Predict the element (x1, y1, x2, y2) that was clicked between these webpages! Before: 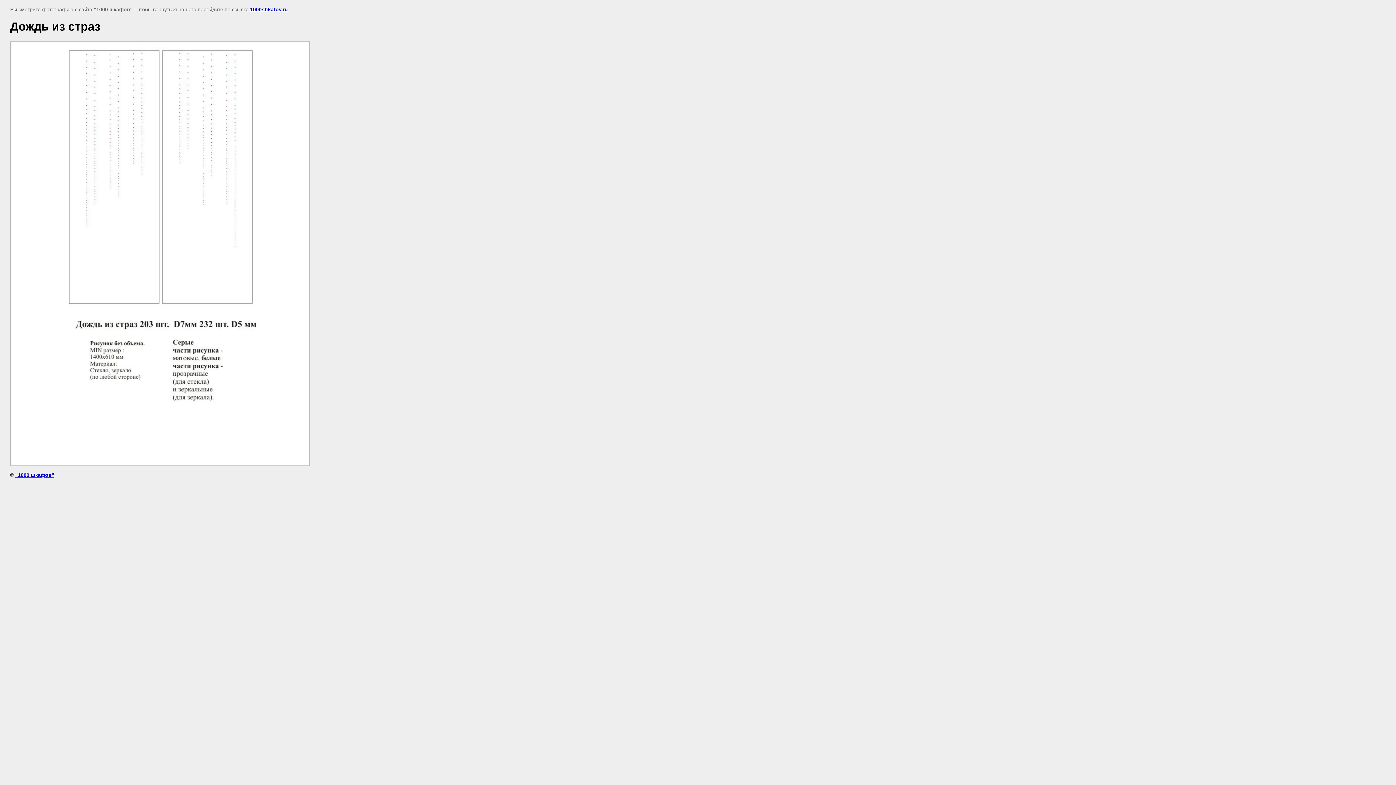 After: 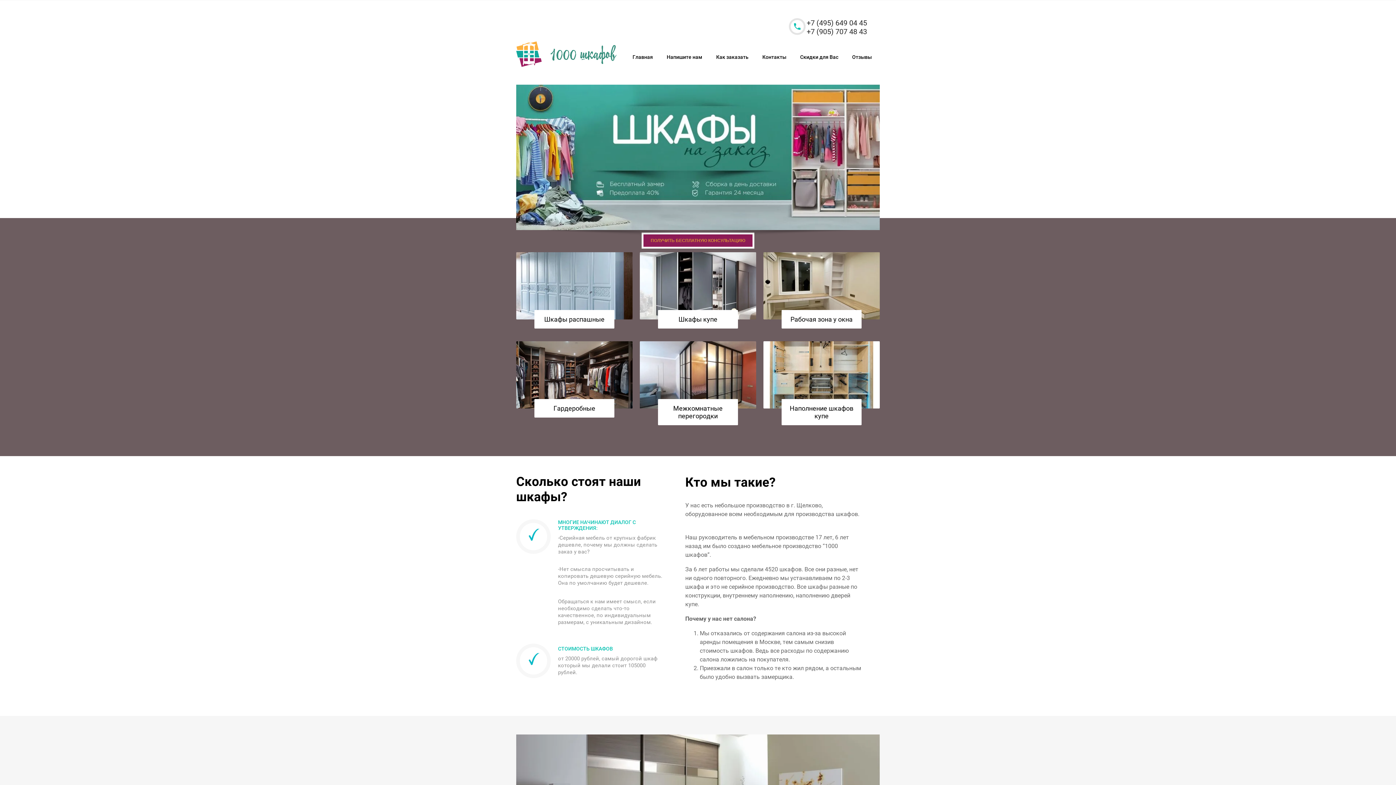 Action: bbox: (15, 472, 54, 478) label: "1000 шкафов"